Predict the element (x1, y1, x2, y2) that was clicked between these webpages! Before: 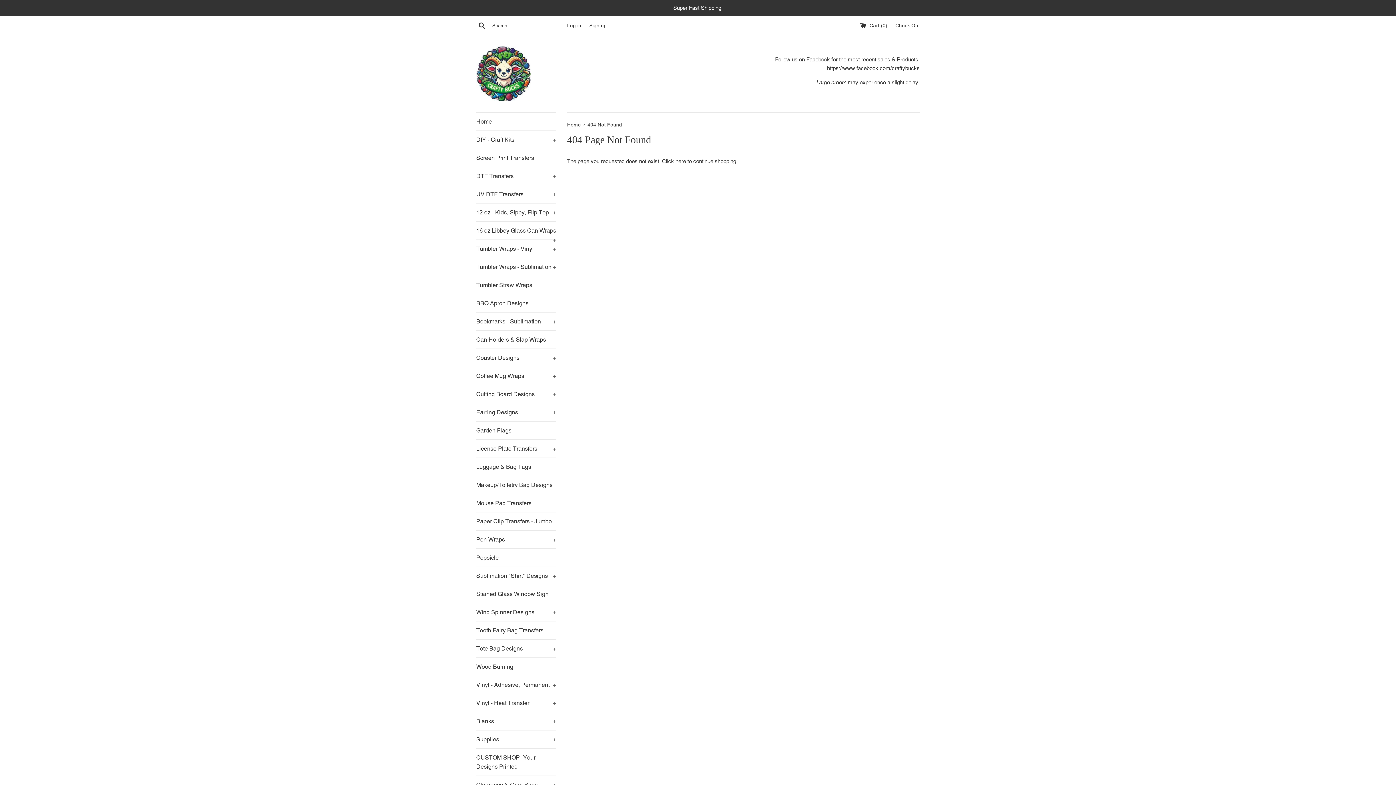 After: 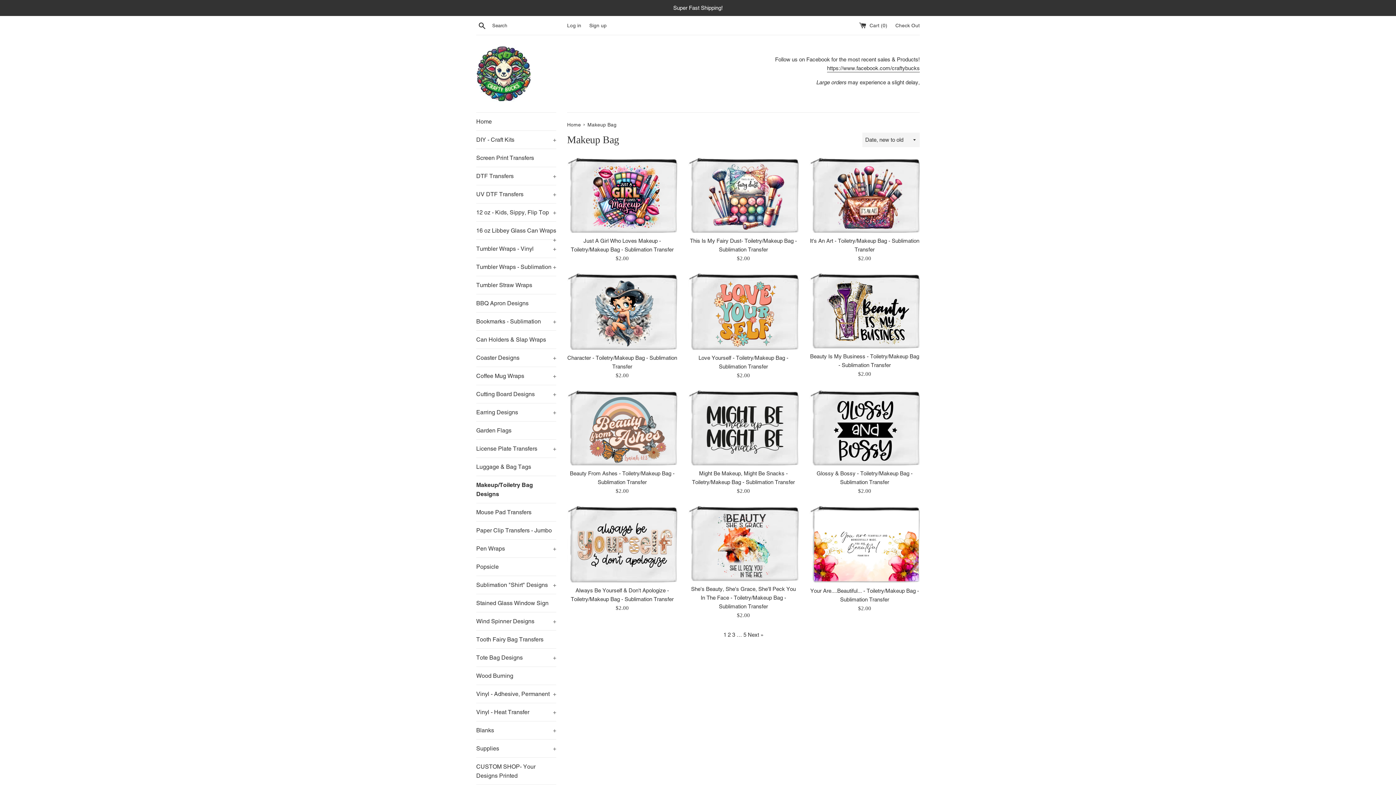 Action: label: Makeup/Toiletry Bag Designs bbox: (476, 476, 556, 494)